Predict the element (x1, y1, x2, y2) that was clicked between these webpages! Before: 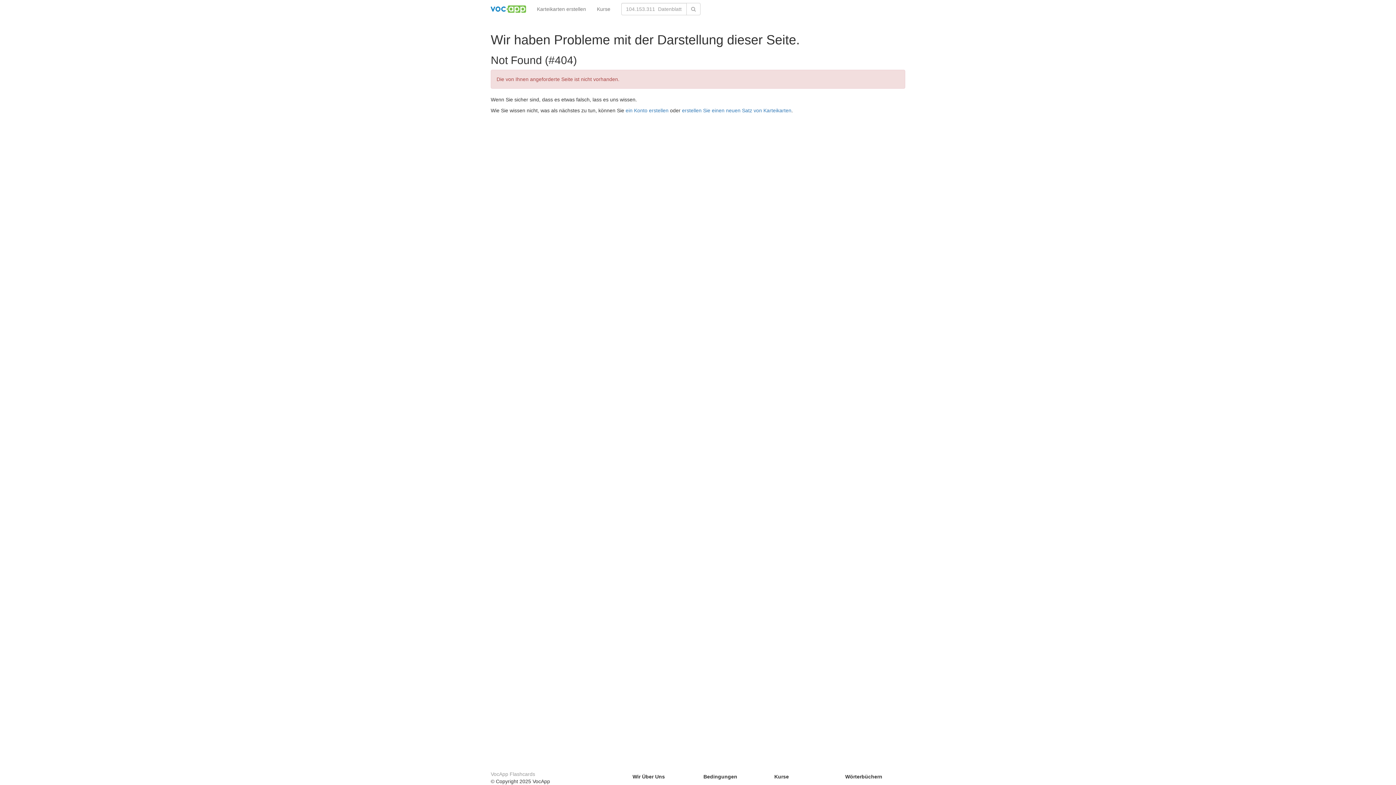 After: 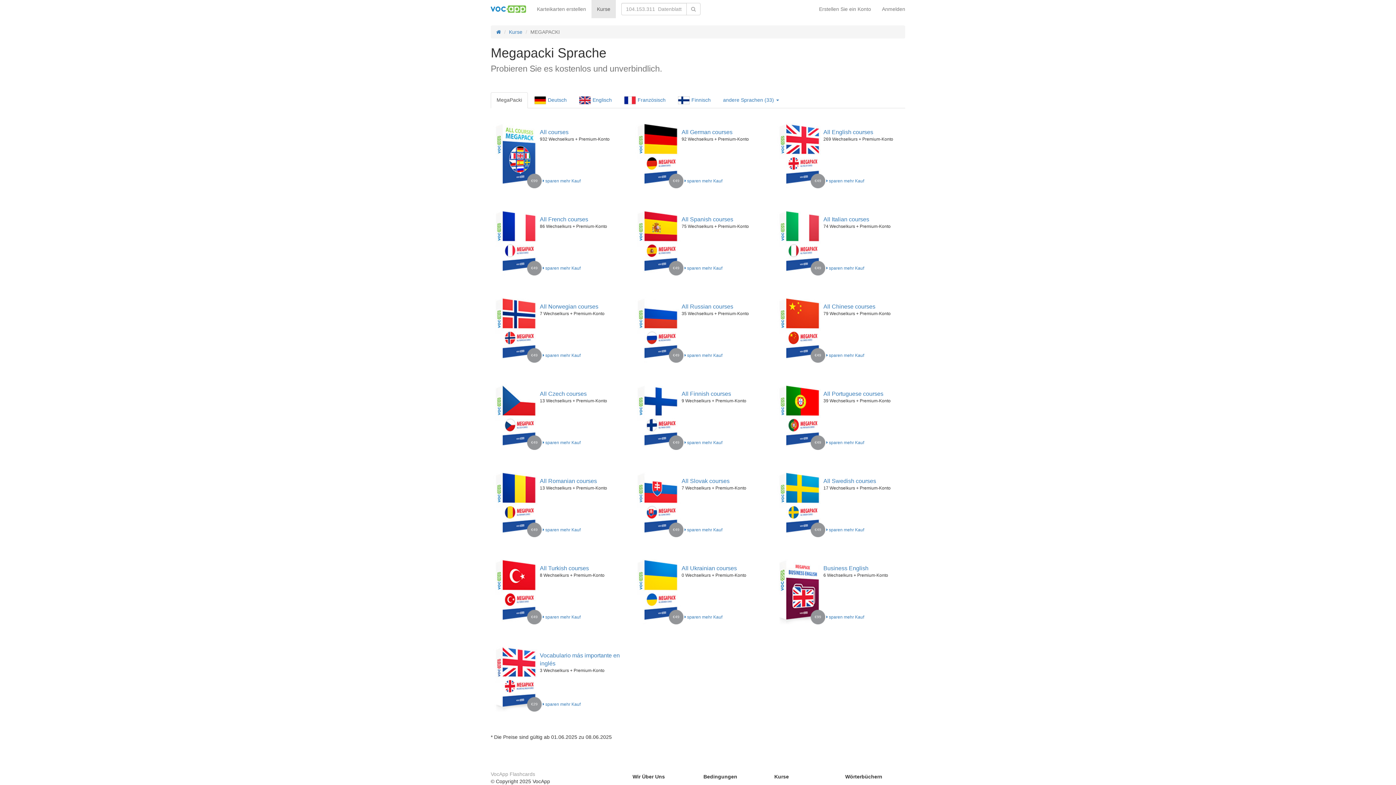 Action: bbox: (591, 0, 616, 18) label: Kurse